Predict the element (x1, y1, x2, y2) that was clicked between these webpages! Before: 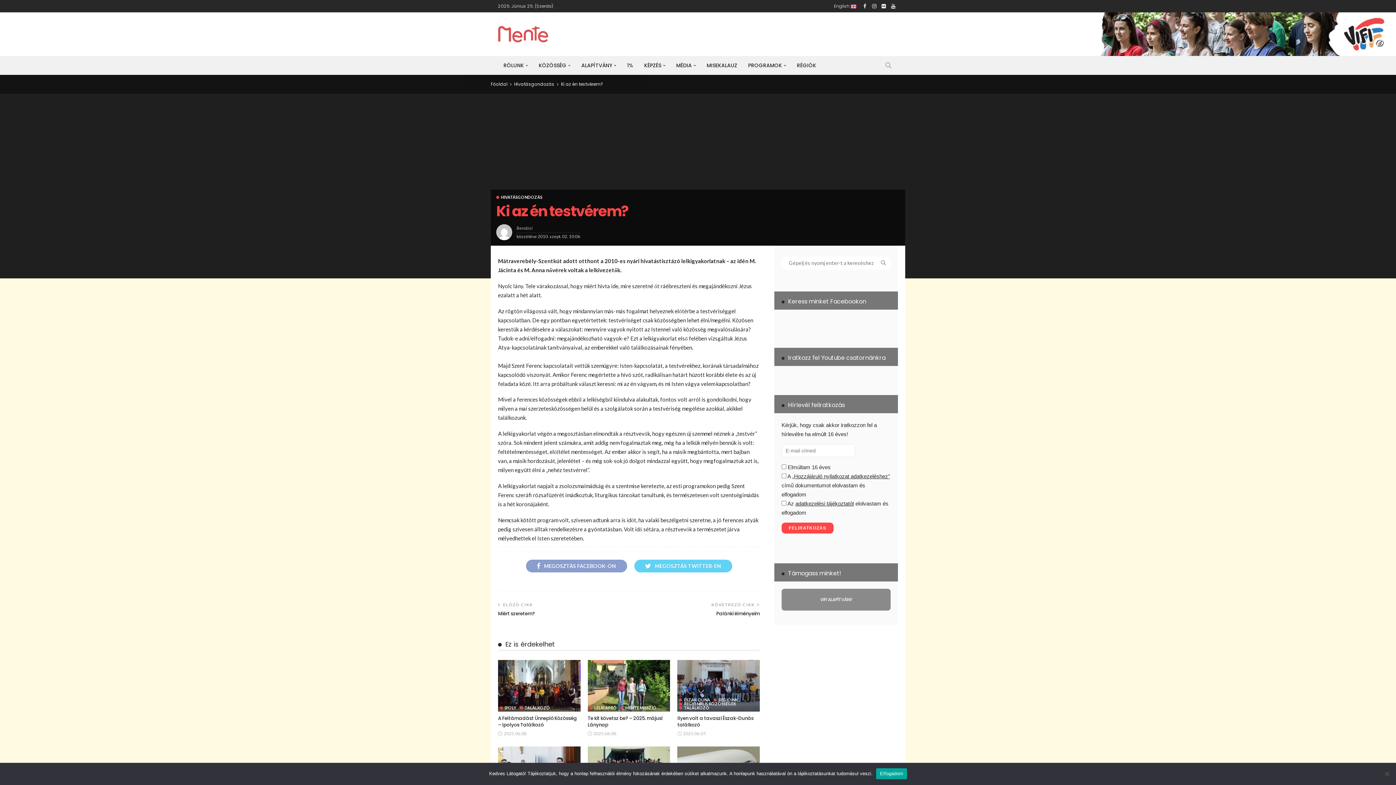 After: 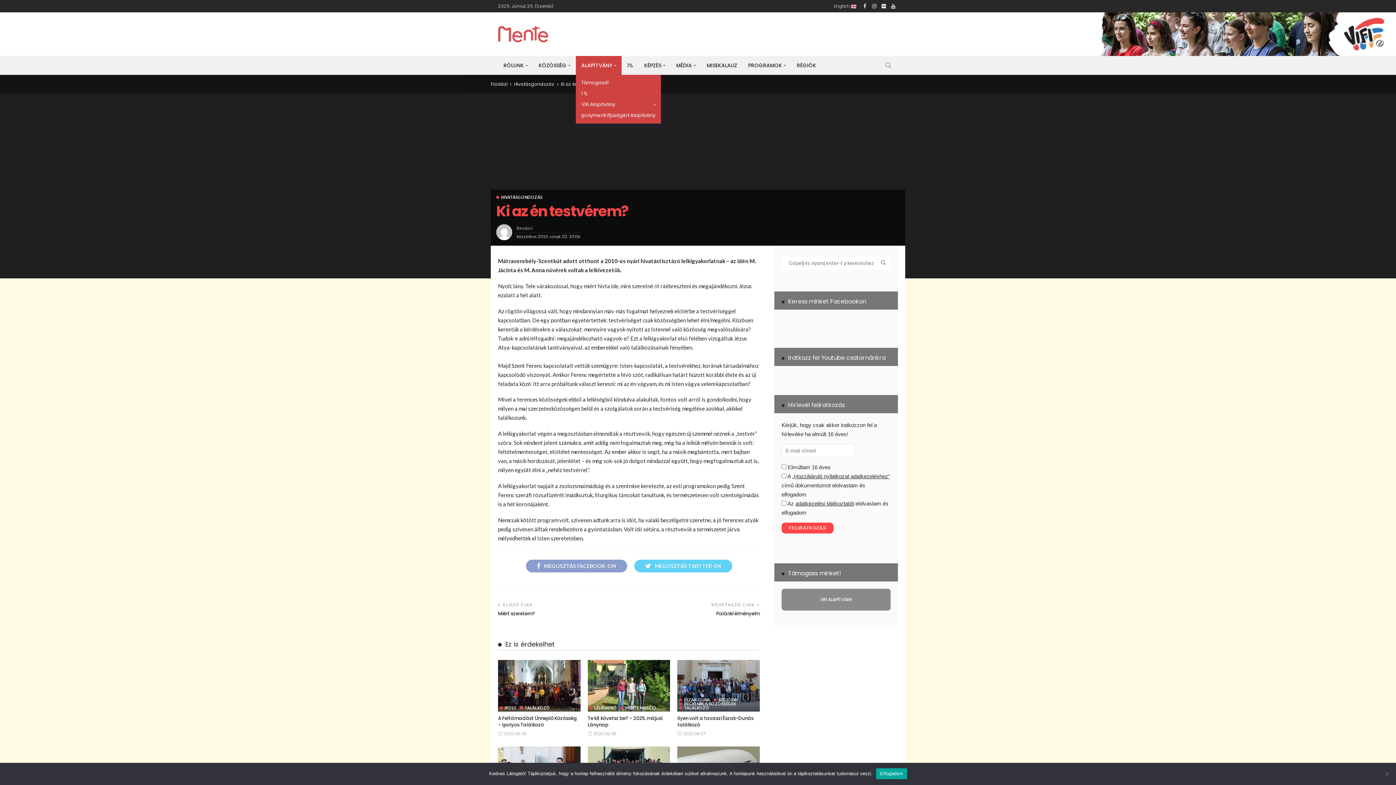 Action: label: ALAPÍTVÁNY bbox: (576, 56, 621, 74)